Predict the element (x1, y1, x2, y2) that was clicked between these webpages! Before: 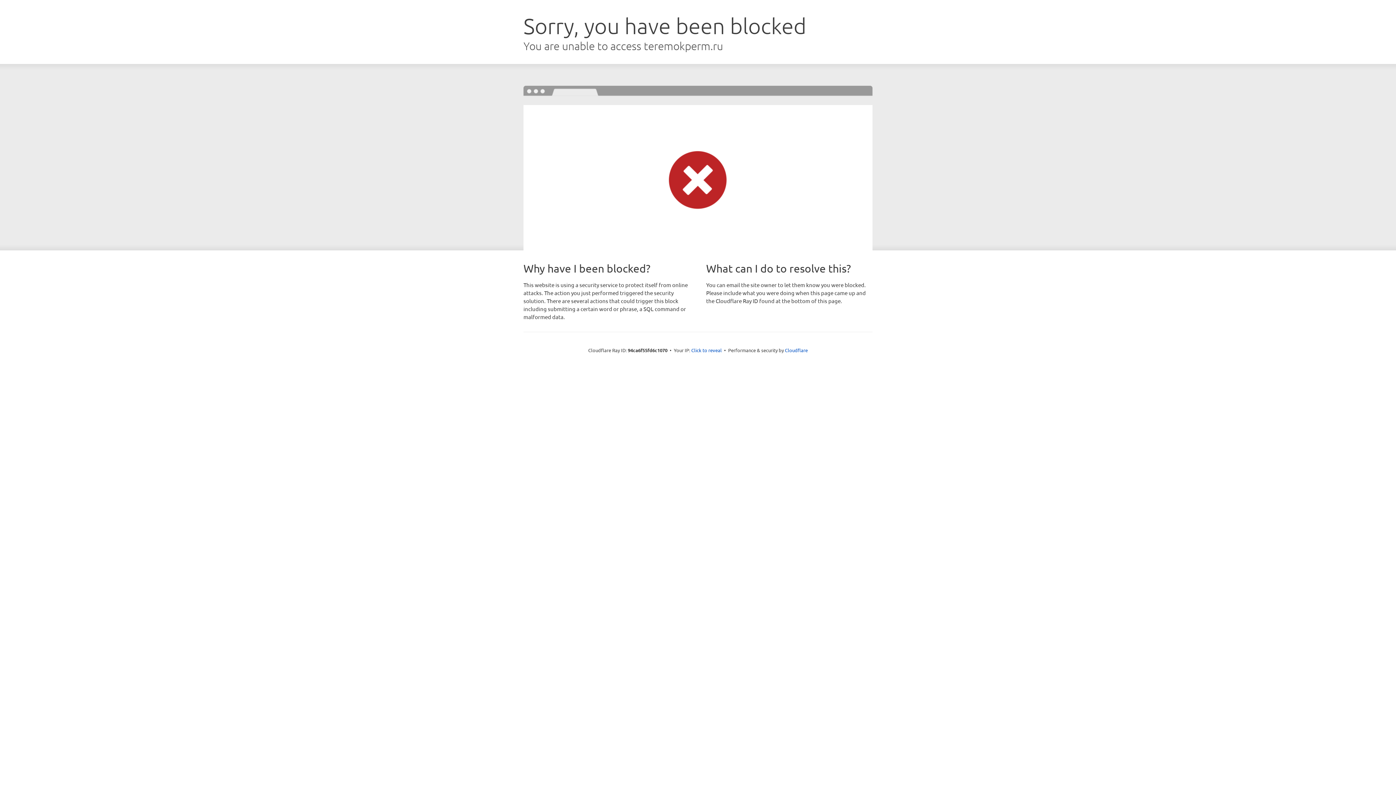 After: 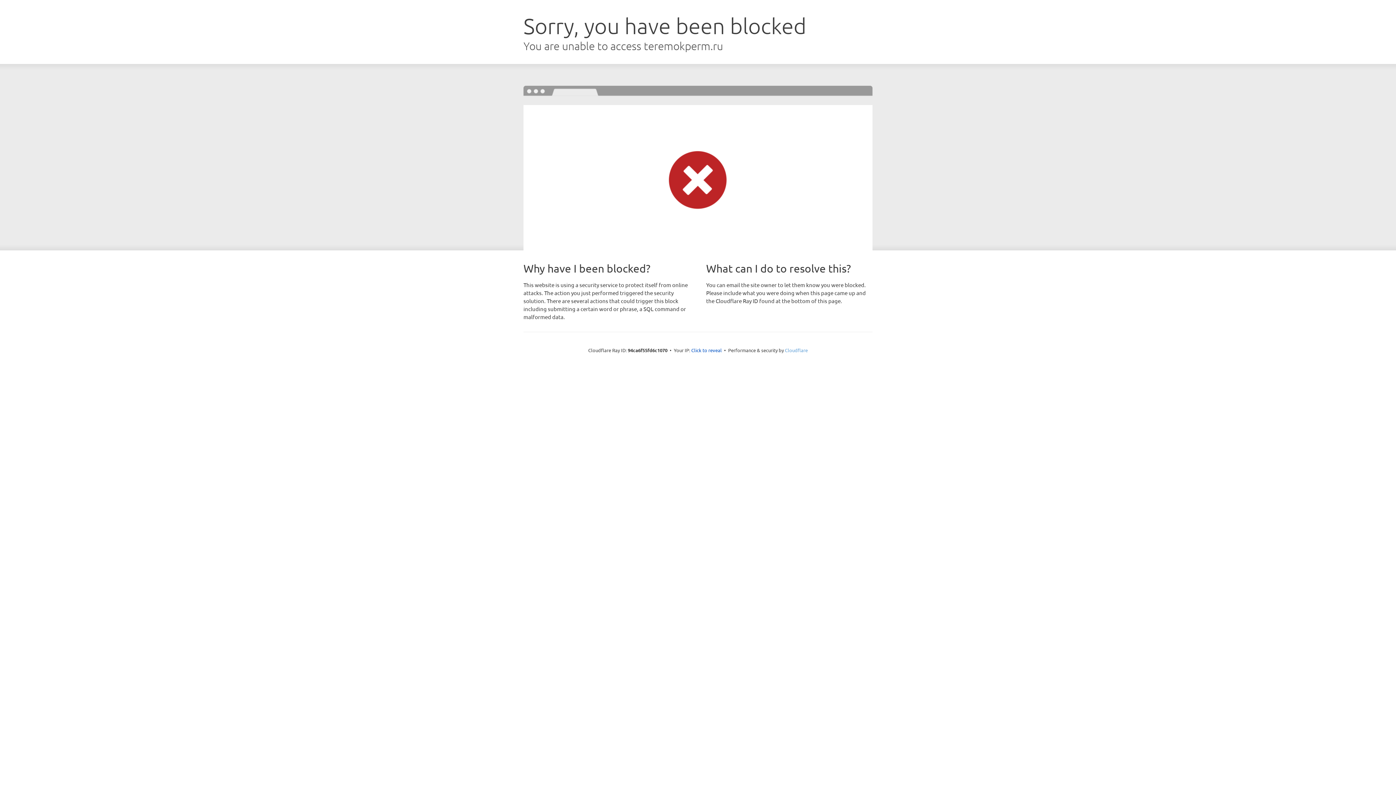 Action: bbox: (785, 347, 808, 353) label: Cloudflare